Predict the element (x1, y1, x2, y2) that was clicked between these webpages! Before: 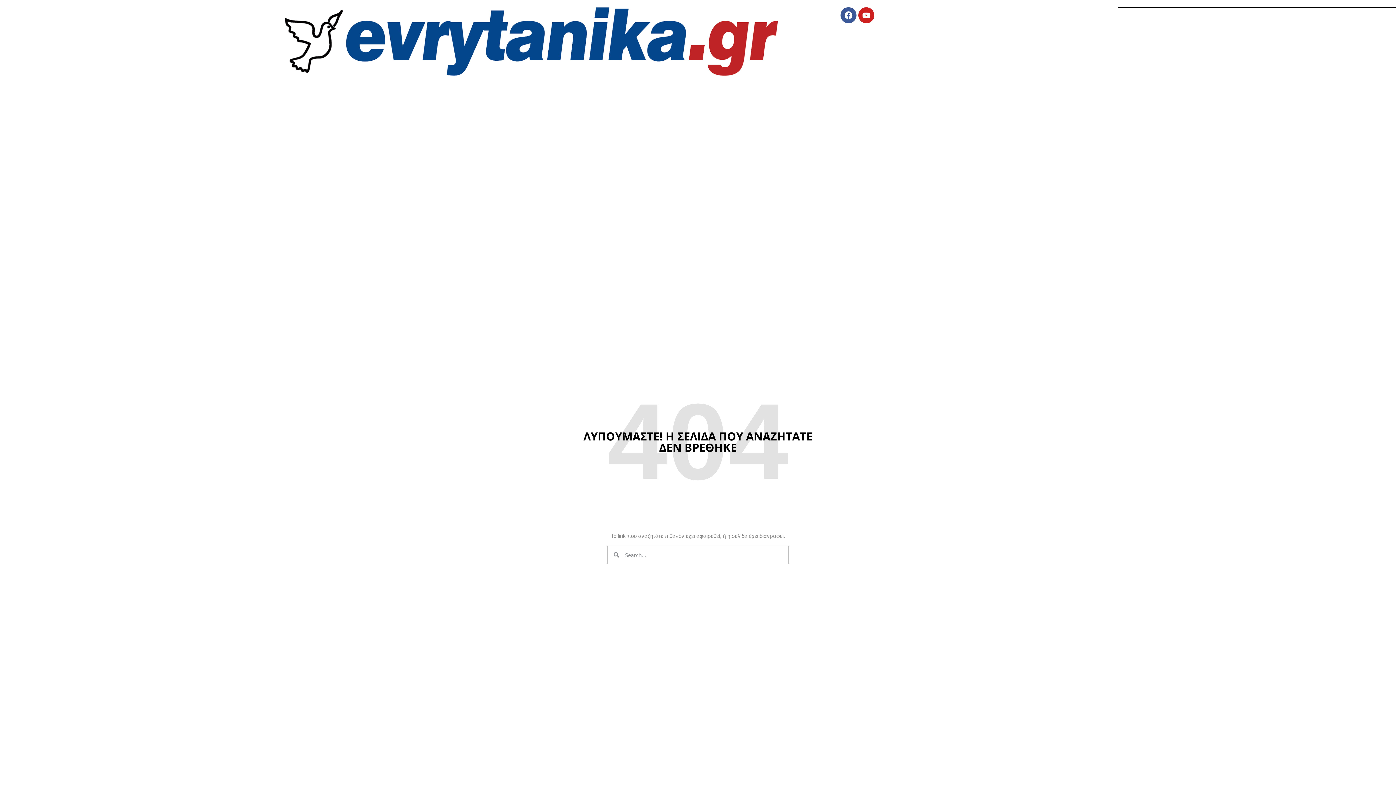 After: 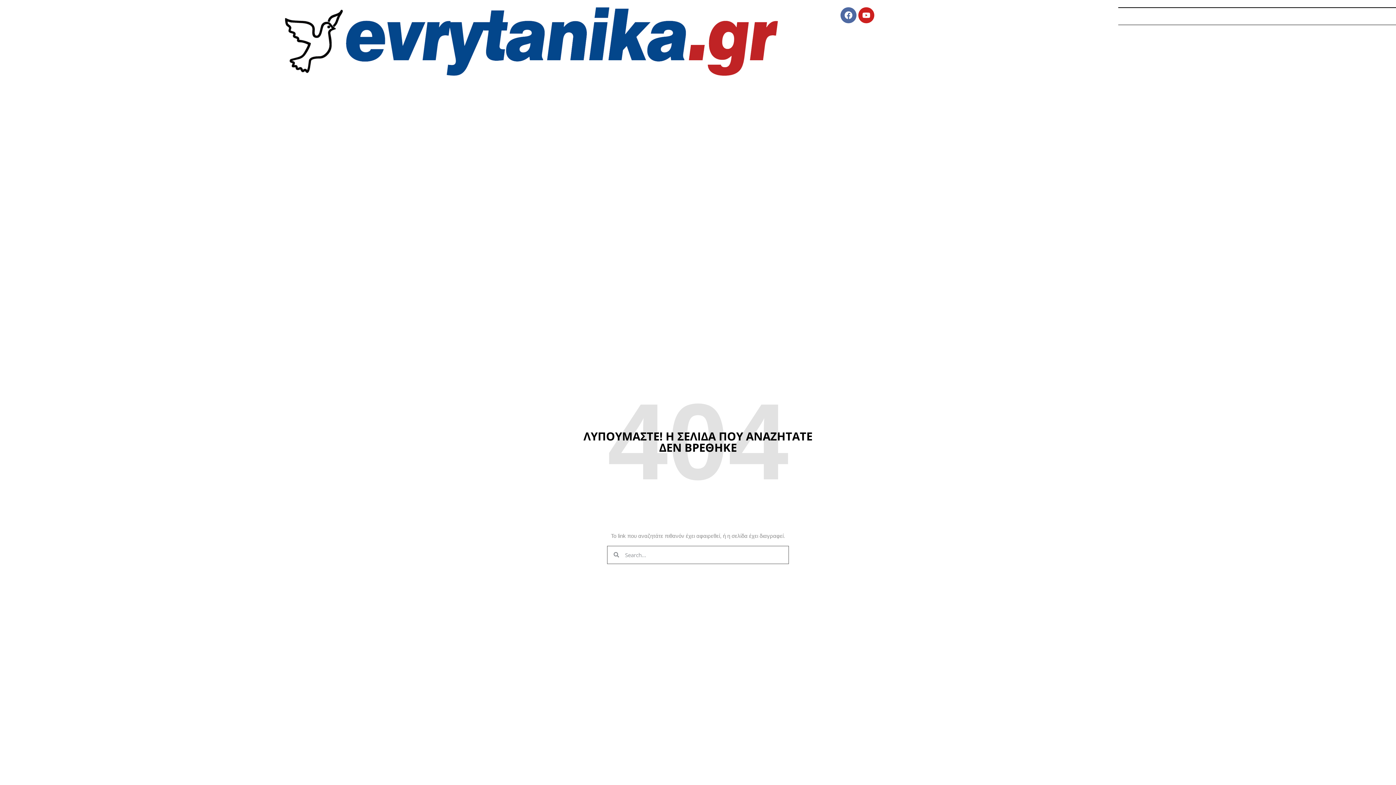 Action: label: Facebook bbox: (840, 7, 856, 23)